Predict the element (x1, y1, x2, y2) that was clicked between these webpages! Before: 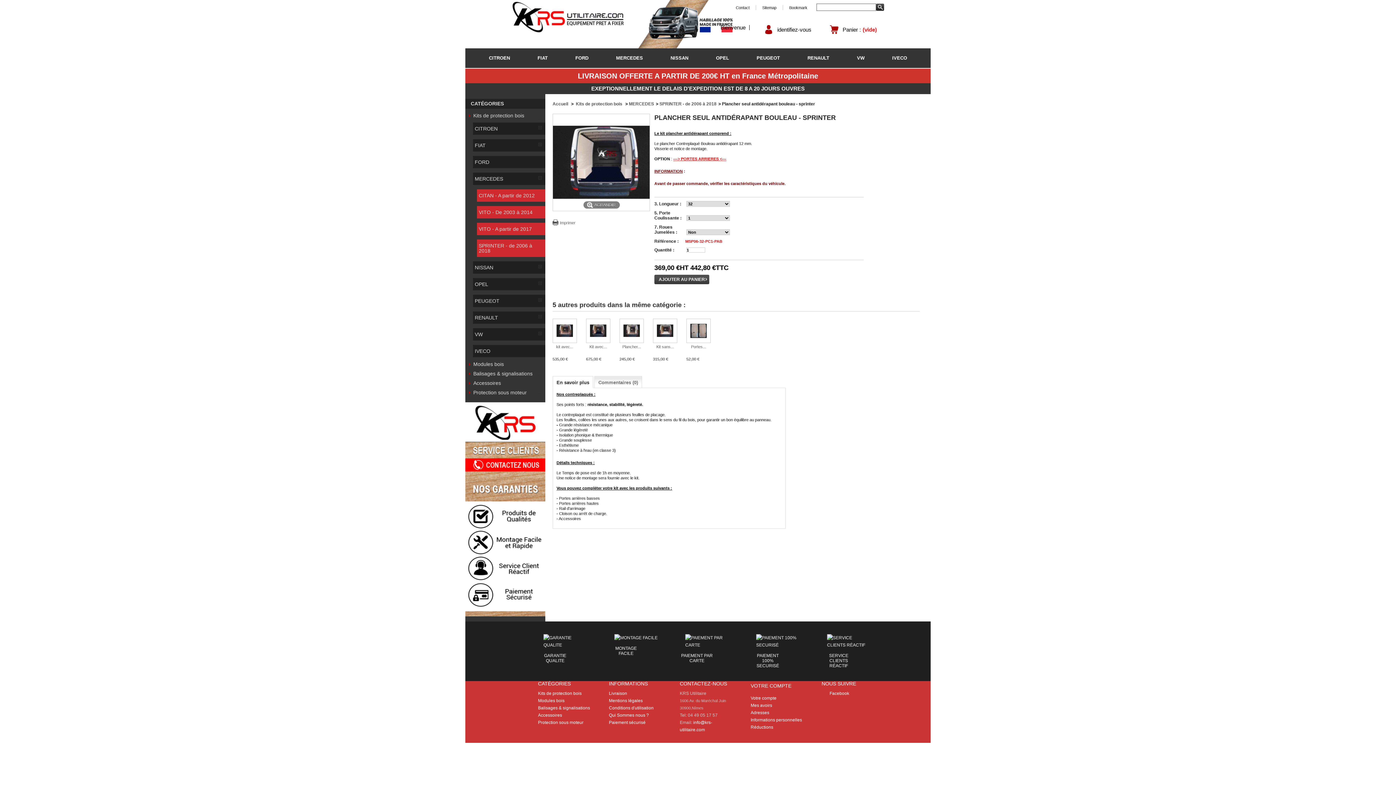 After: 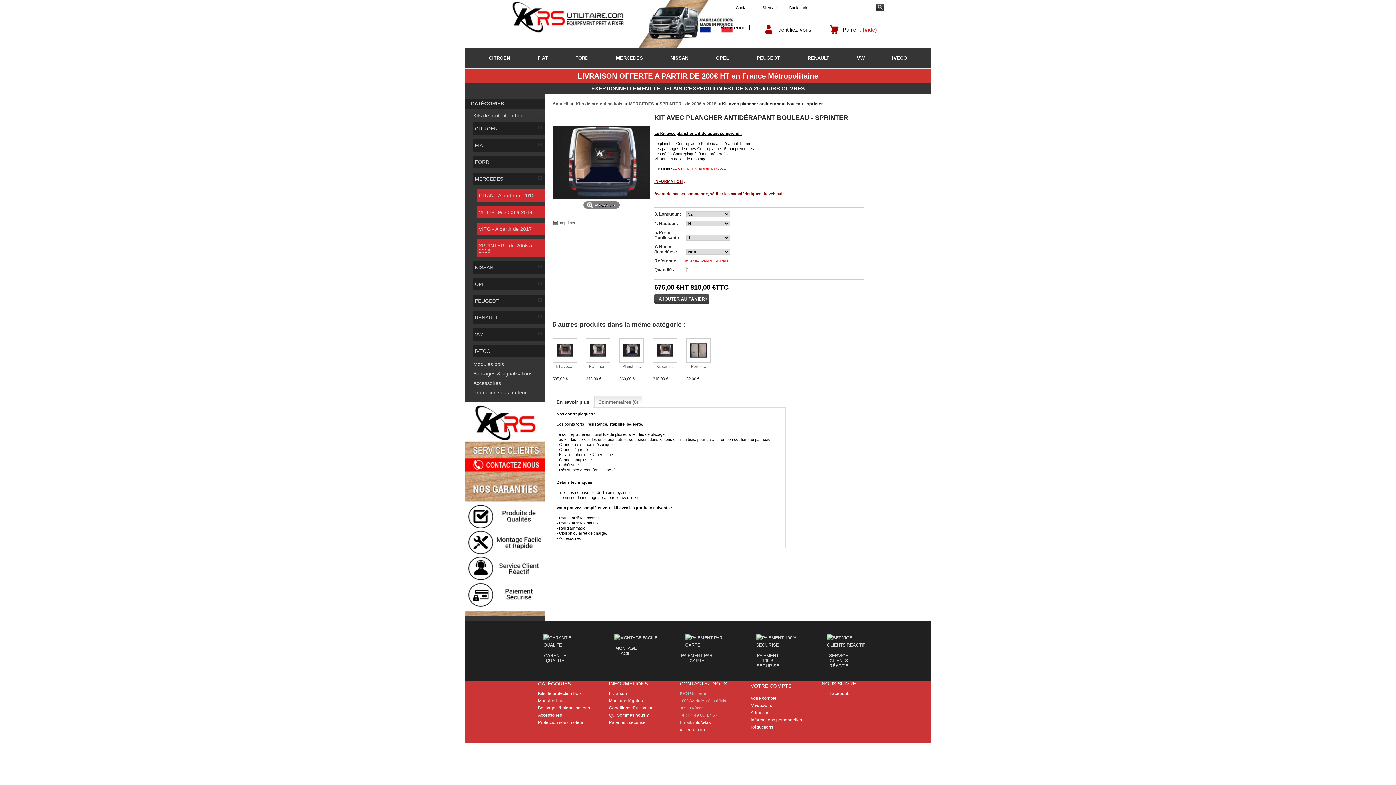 Action: bbox: (586, 318, 610, 344)